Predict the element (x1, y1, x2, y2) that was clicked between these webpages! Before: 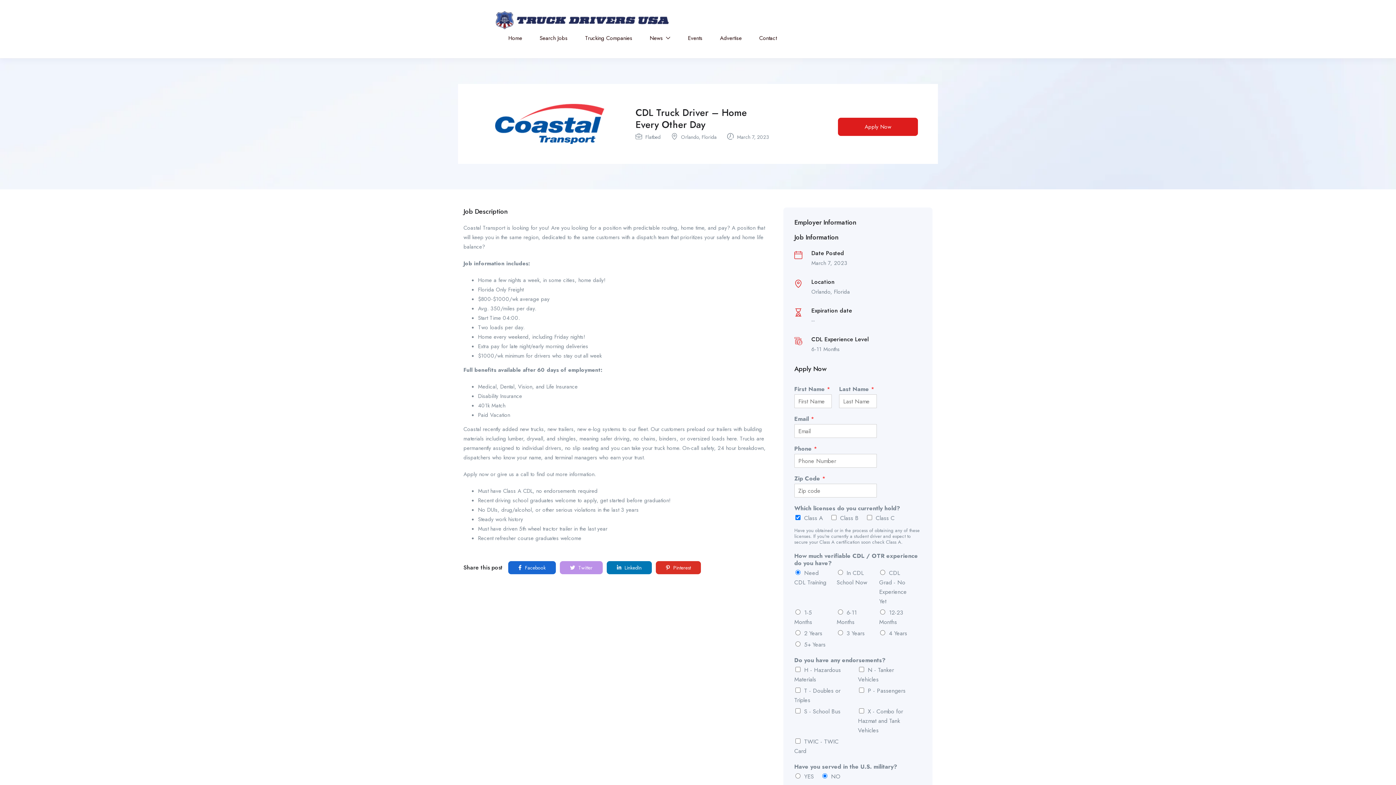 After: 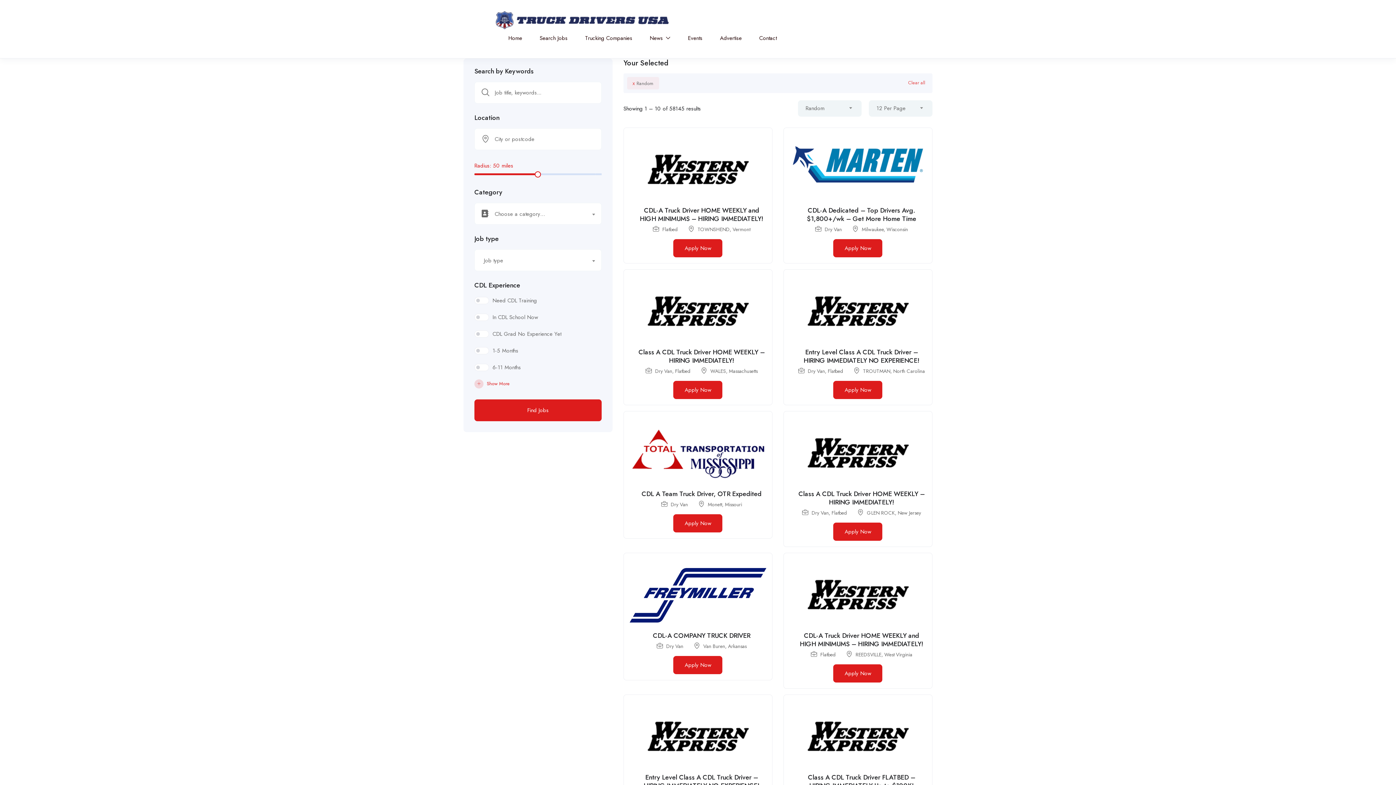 Action: label: Search Jobs bbox: (539, 29, 567, 47)